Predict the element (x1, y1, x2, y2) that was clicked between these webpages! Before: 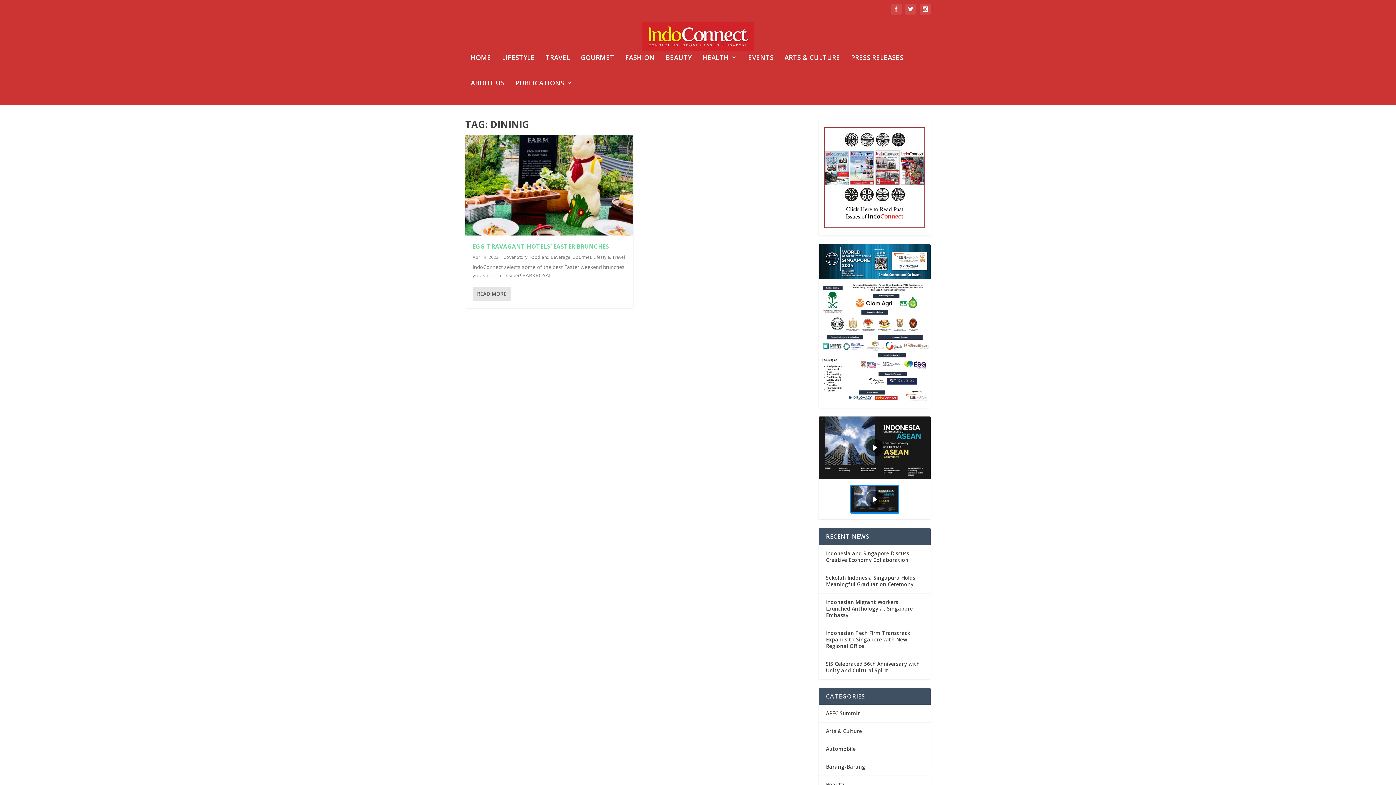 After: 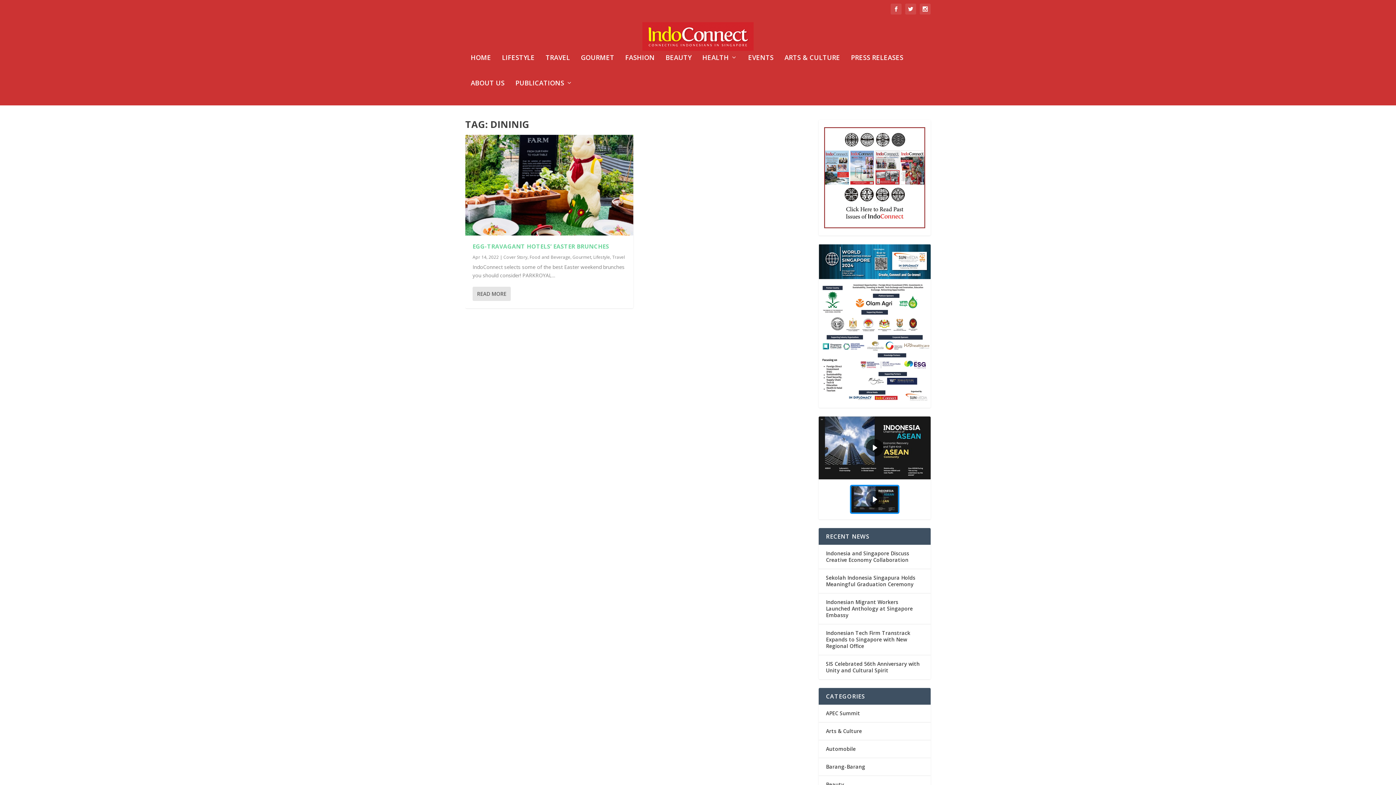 Action: bbox: (850, 485, 899, 514) label: Swajaya